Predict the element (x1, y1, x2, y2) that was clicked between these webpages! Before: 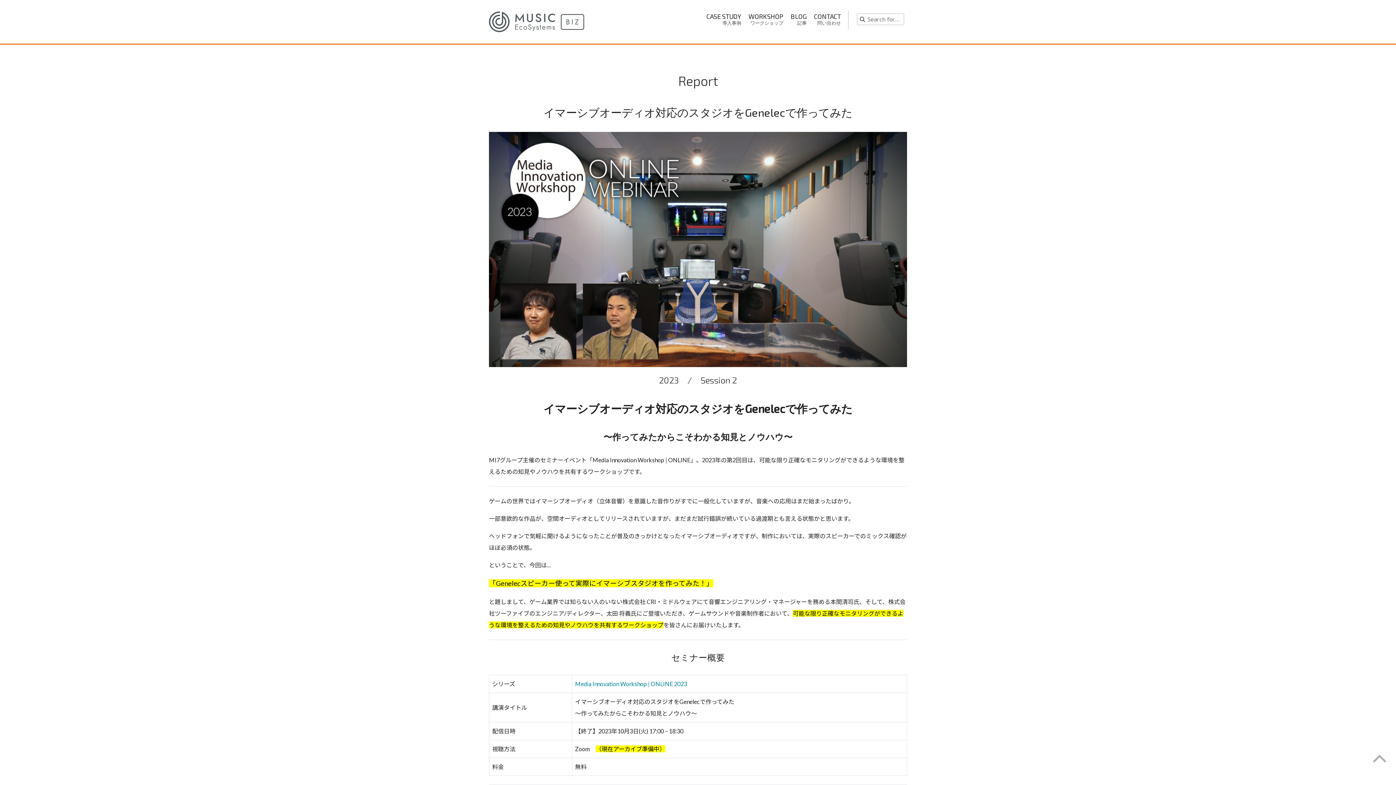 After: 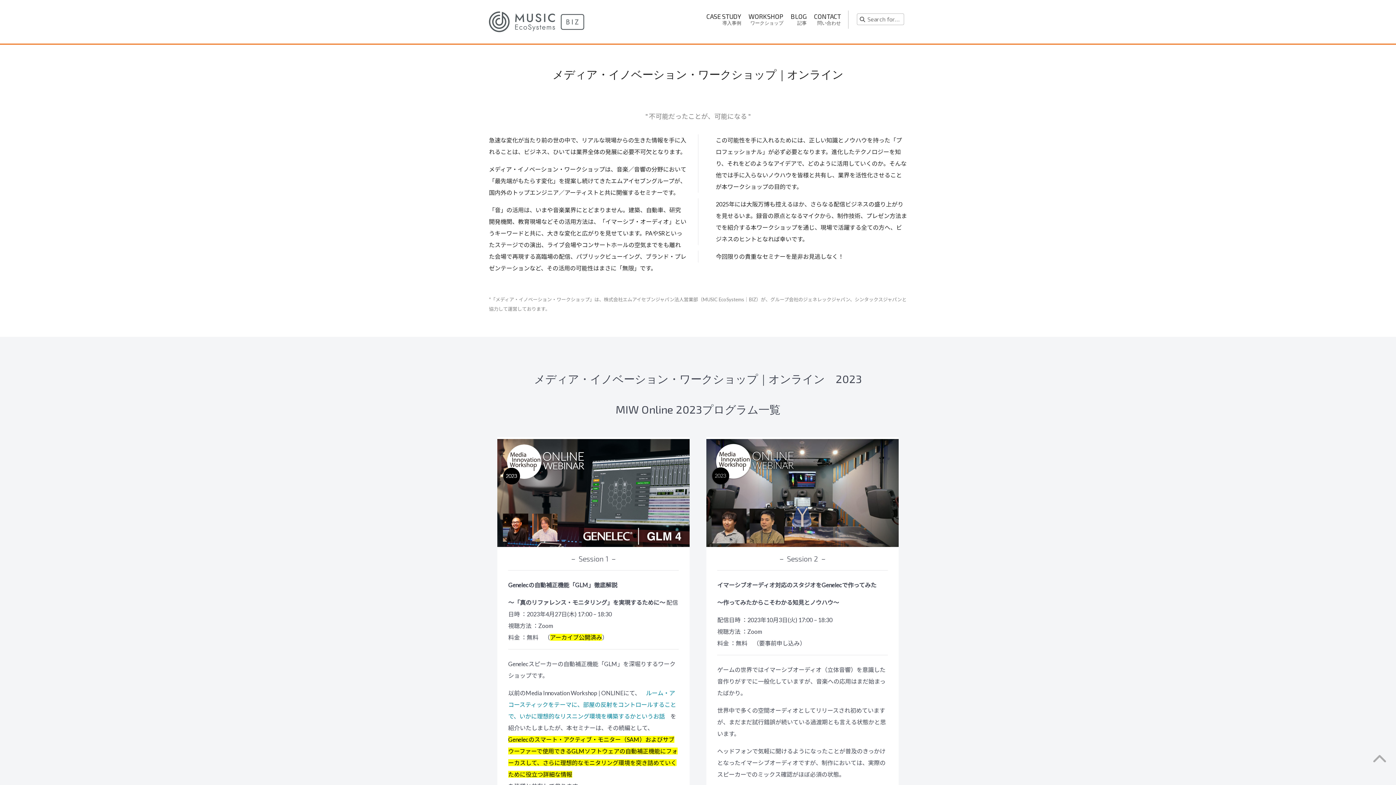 Action: bbox: (575, 680, 687, 687) label: Media Innovation Workshop | ONLINE 2023